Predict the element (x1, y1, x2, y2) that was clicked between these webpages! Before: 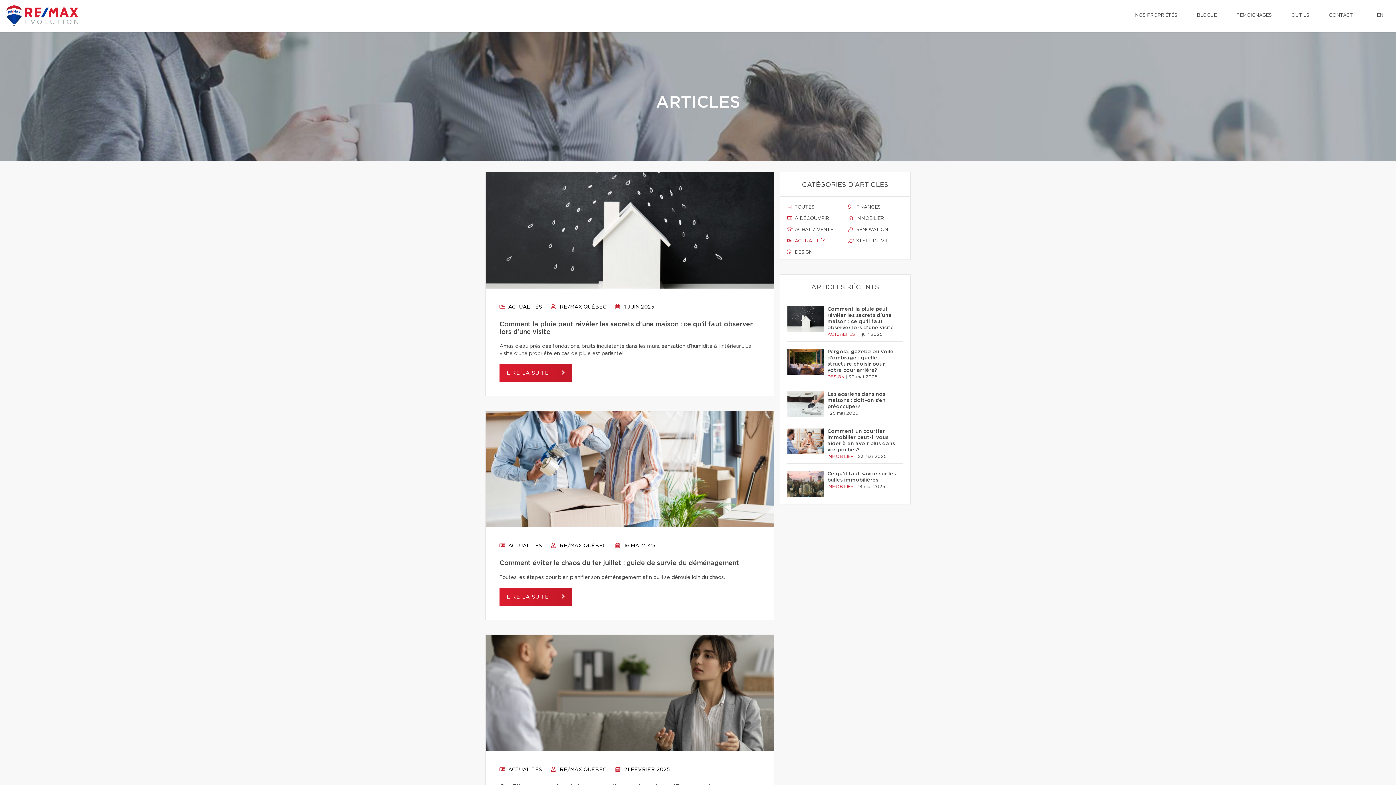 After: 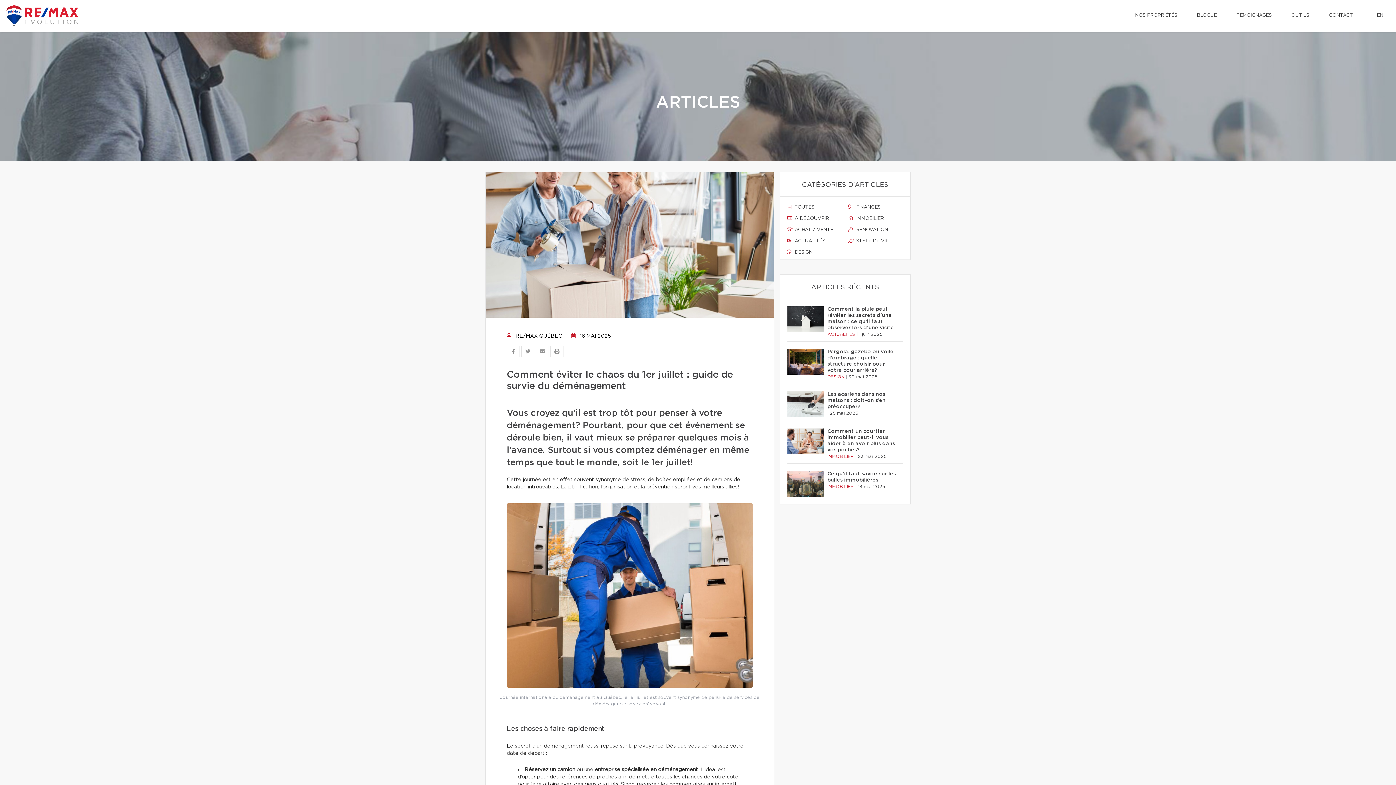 Action: bbox: (499, 588, 571, 606) label: LIRE LA SUITE 